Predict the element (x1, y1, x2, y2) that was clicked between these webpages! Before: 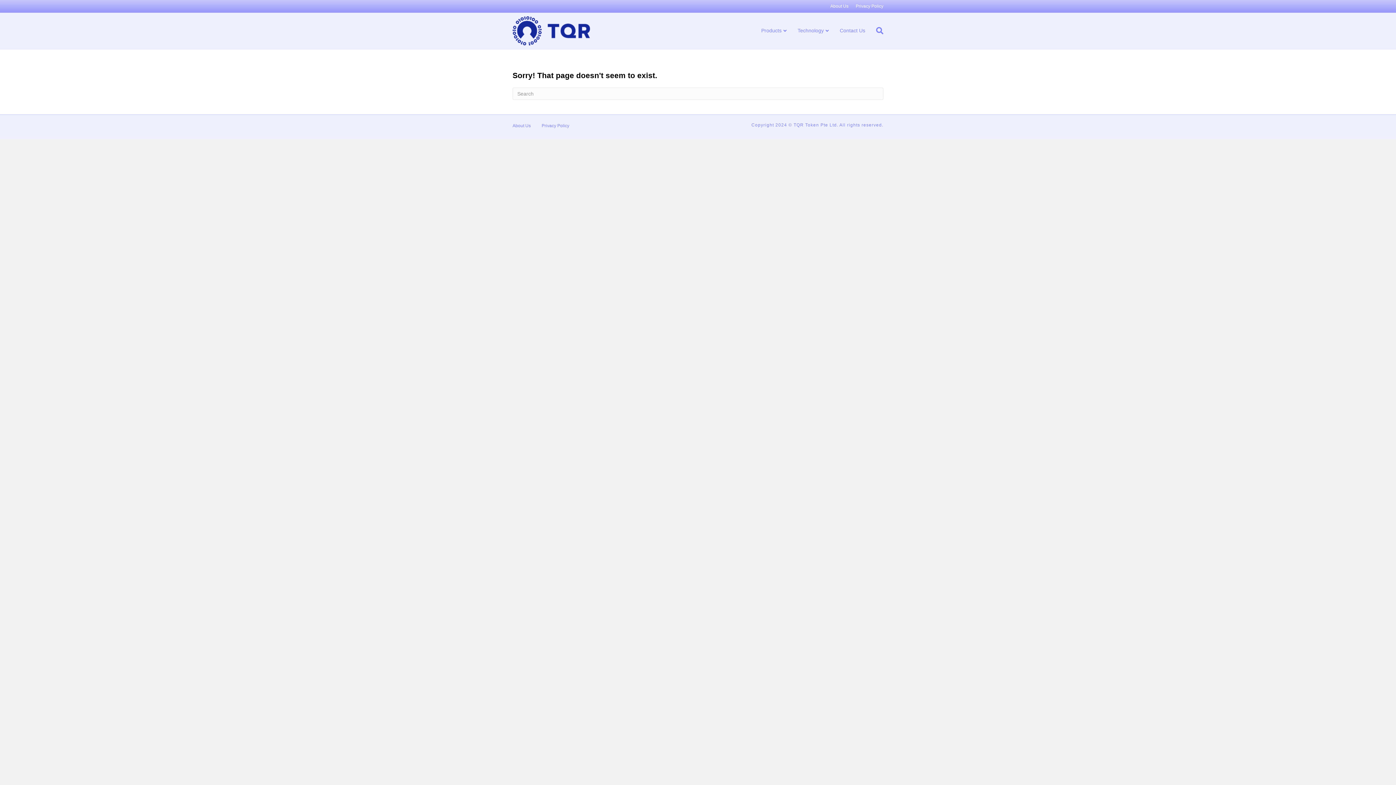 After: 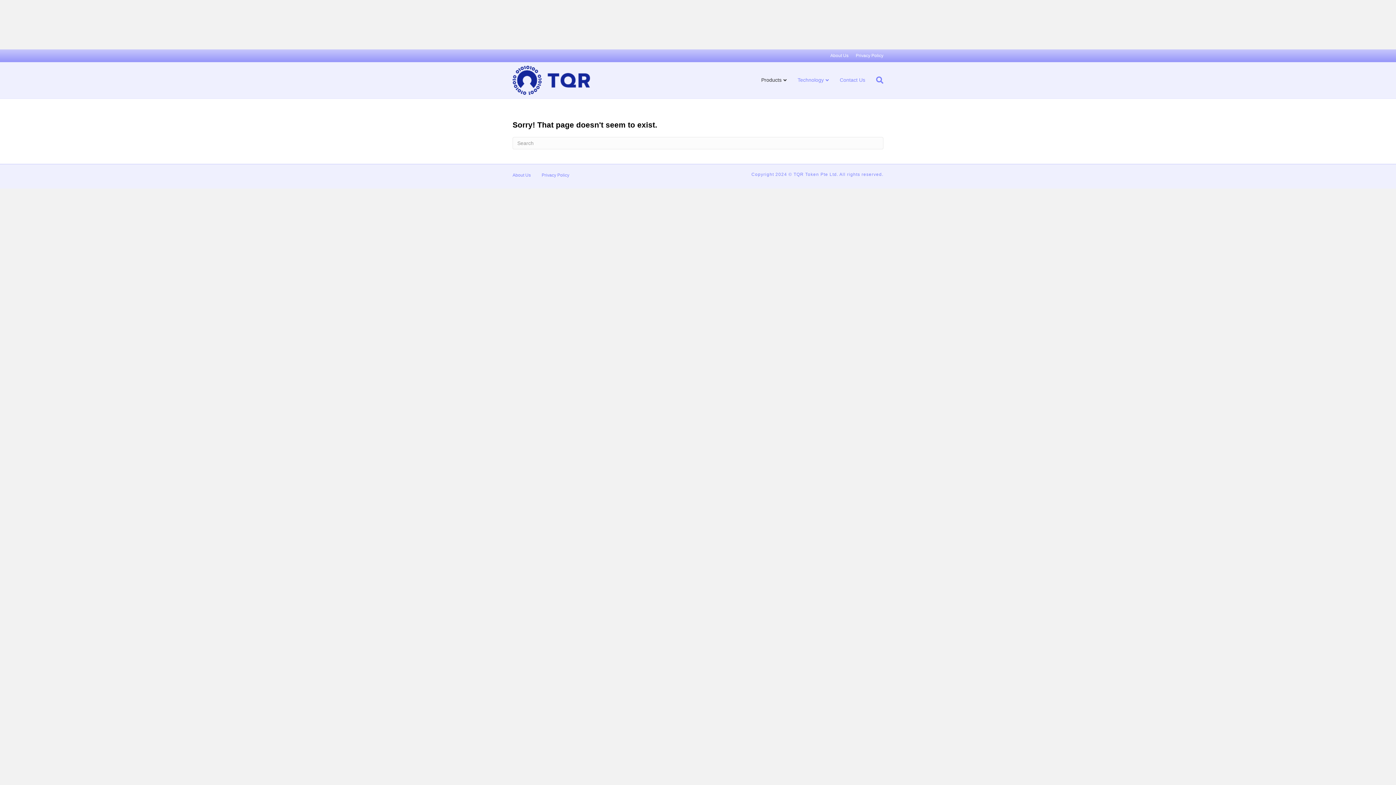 Action: bbox: (756, 21, 792, 39) label: Products